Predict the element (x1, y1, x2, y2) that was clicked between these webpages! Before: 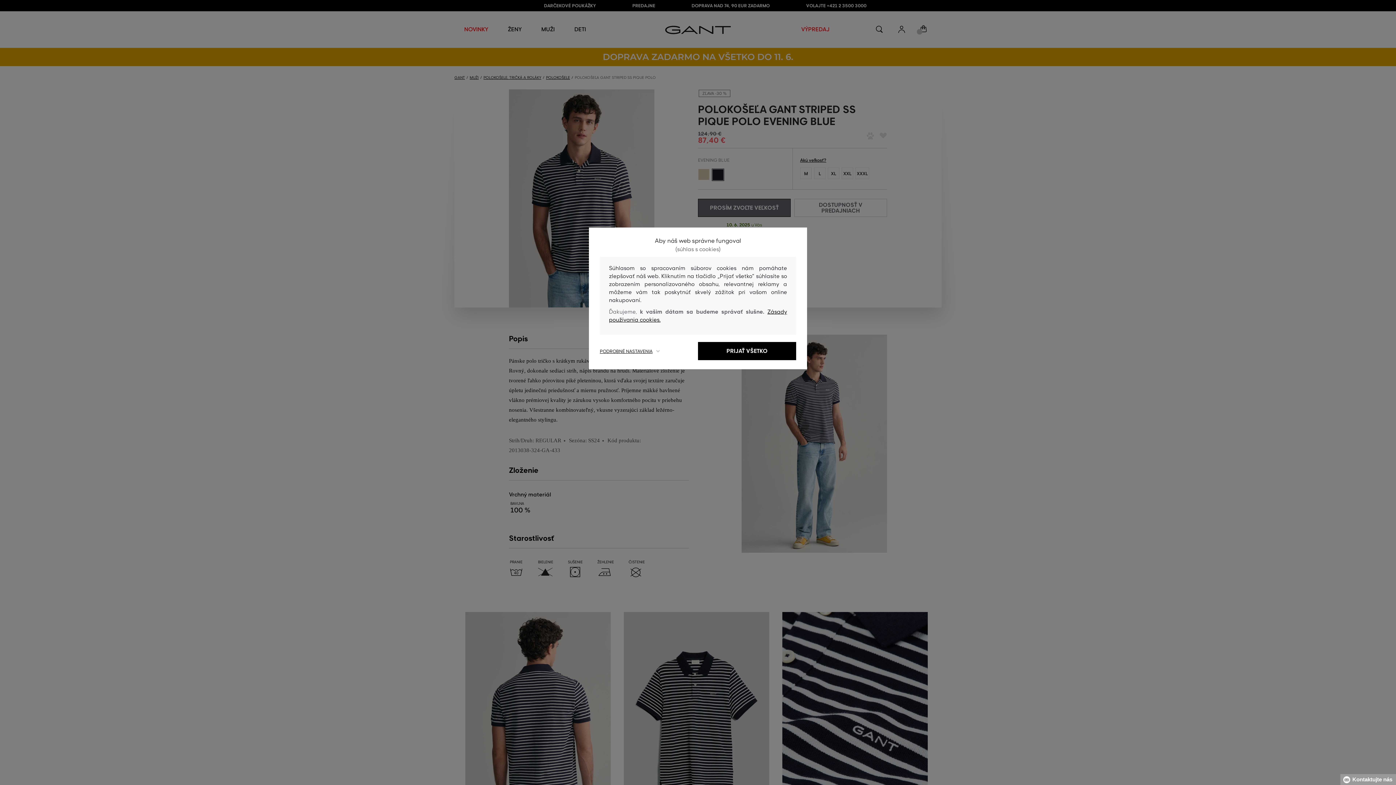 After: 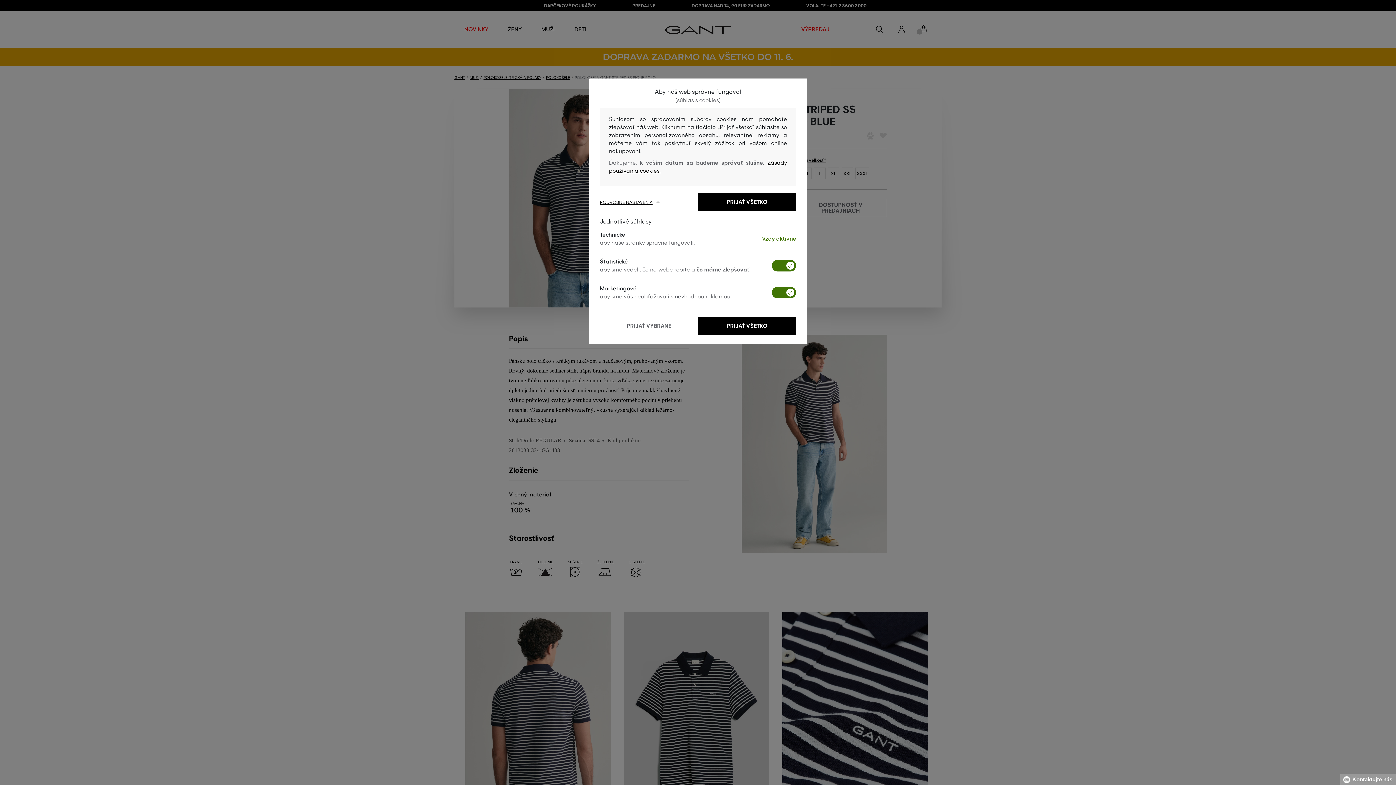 Action: bbox: (600, 348, 698, 354) label: PODROBNÉ NASTAVENIA